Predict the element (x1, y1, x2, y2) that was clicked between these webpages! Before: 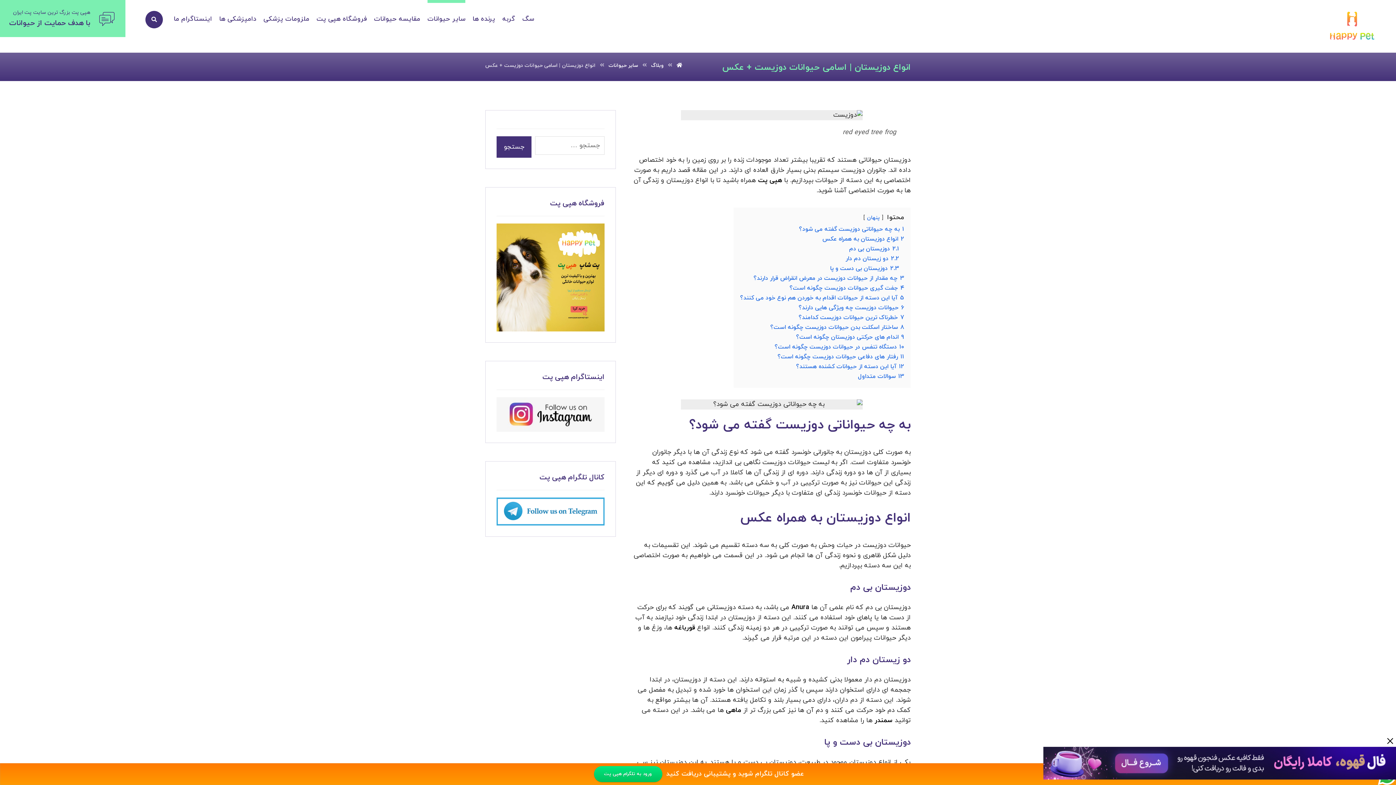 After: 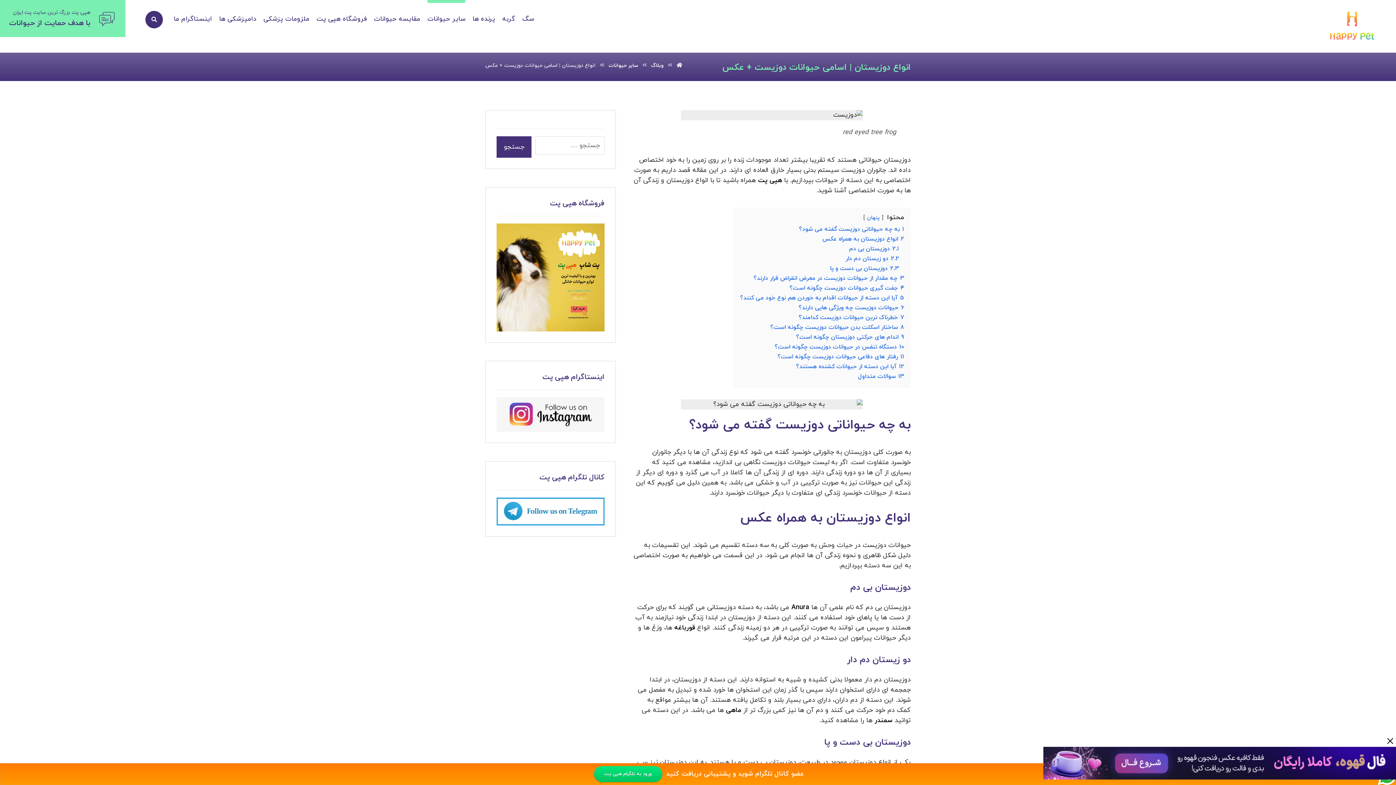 Action: bbox: (1043, 747, 1396, 780)